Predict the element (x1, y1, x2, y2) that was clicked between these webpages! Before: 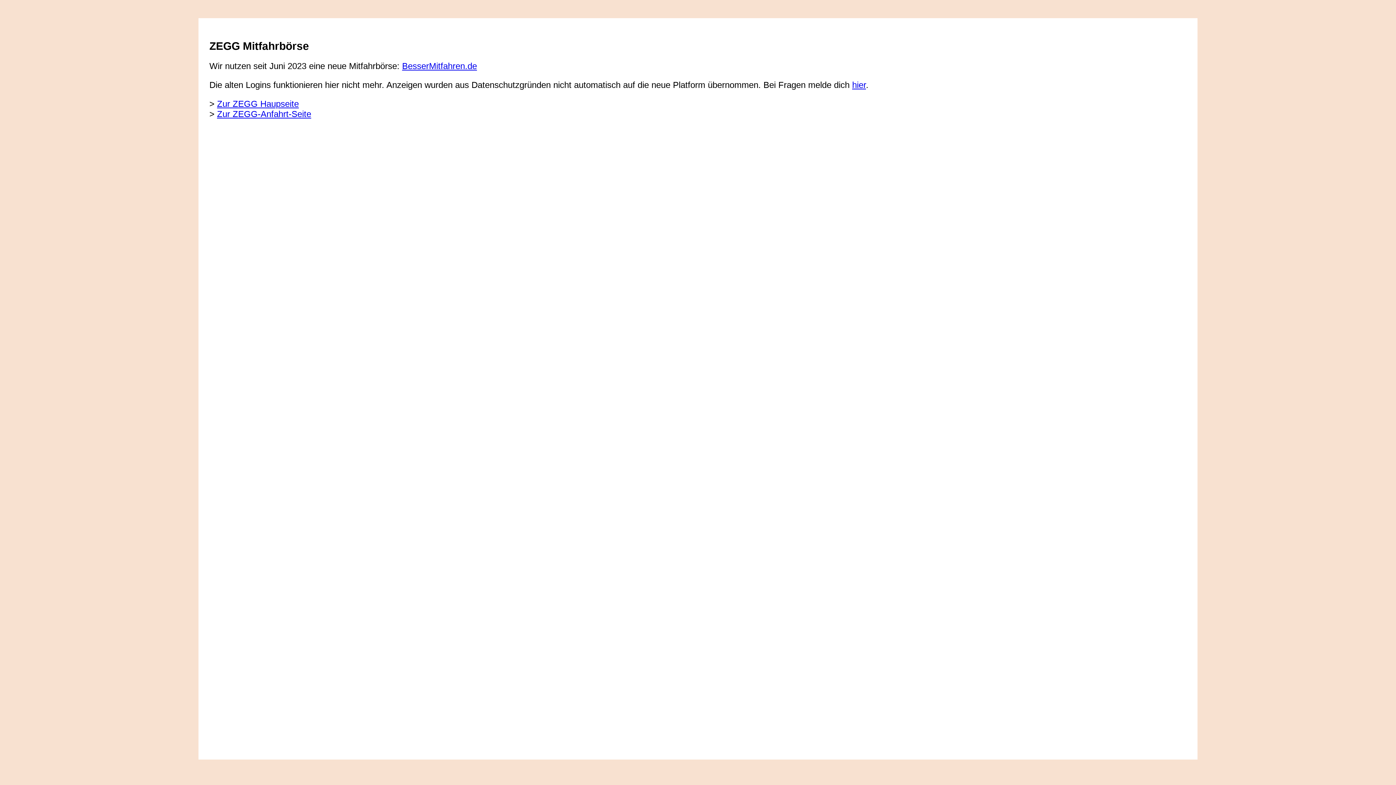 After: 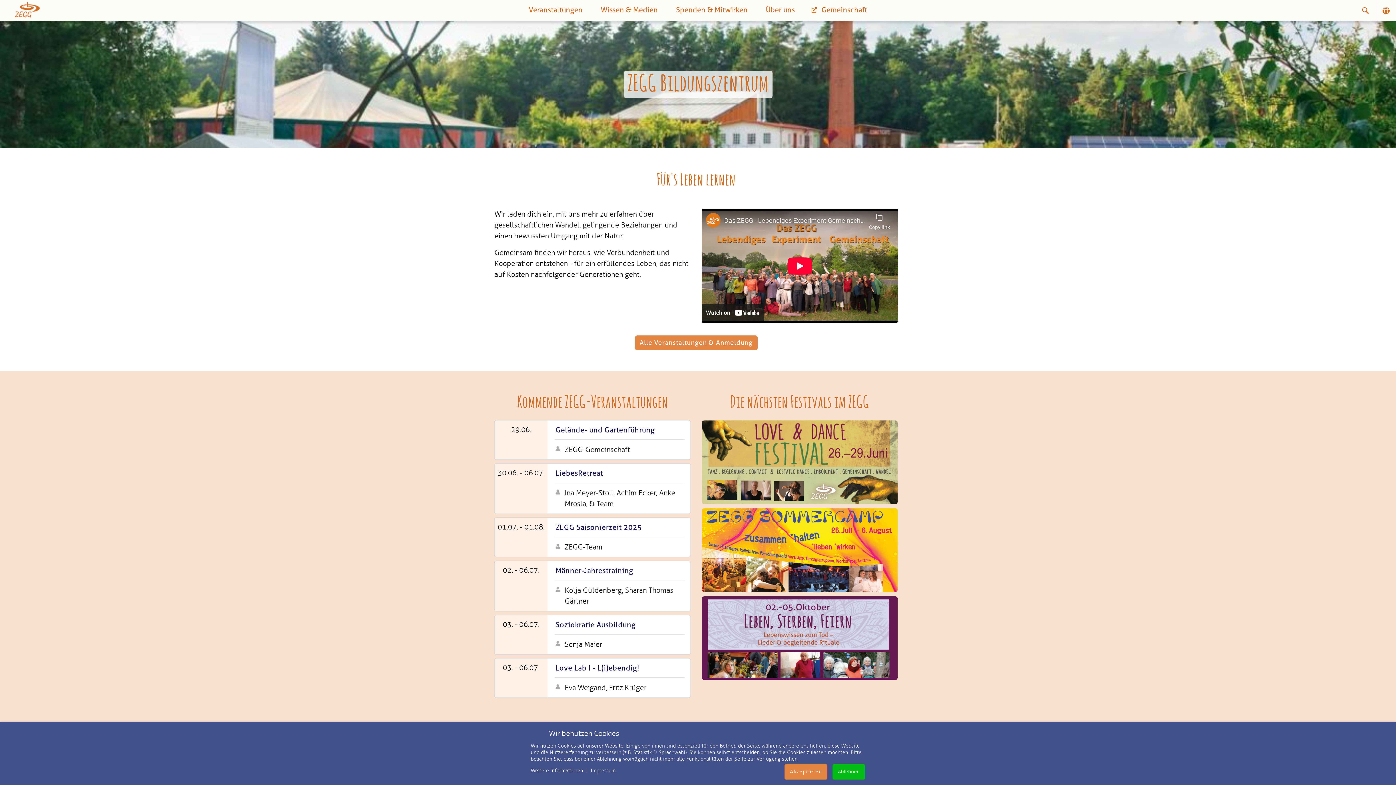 Action: label: Zur ZEGG Haupseite bbox: (217, 98, 298, 108)